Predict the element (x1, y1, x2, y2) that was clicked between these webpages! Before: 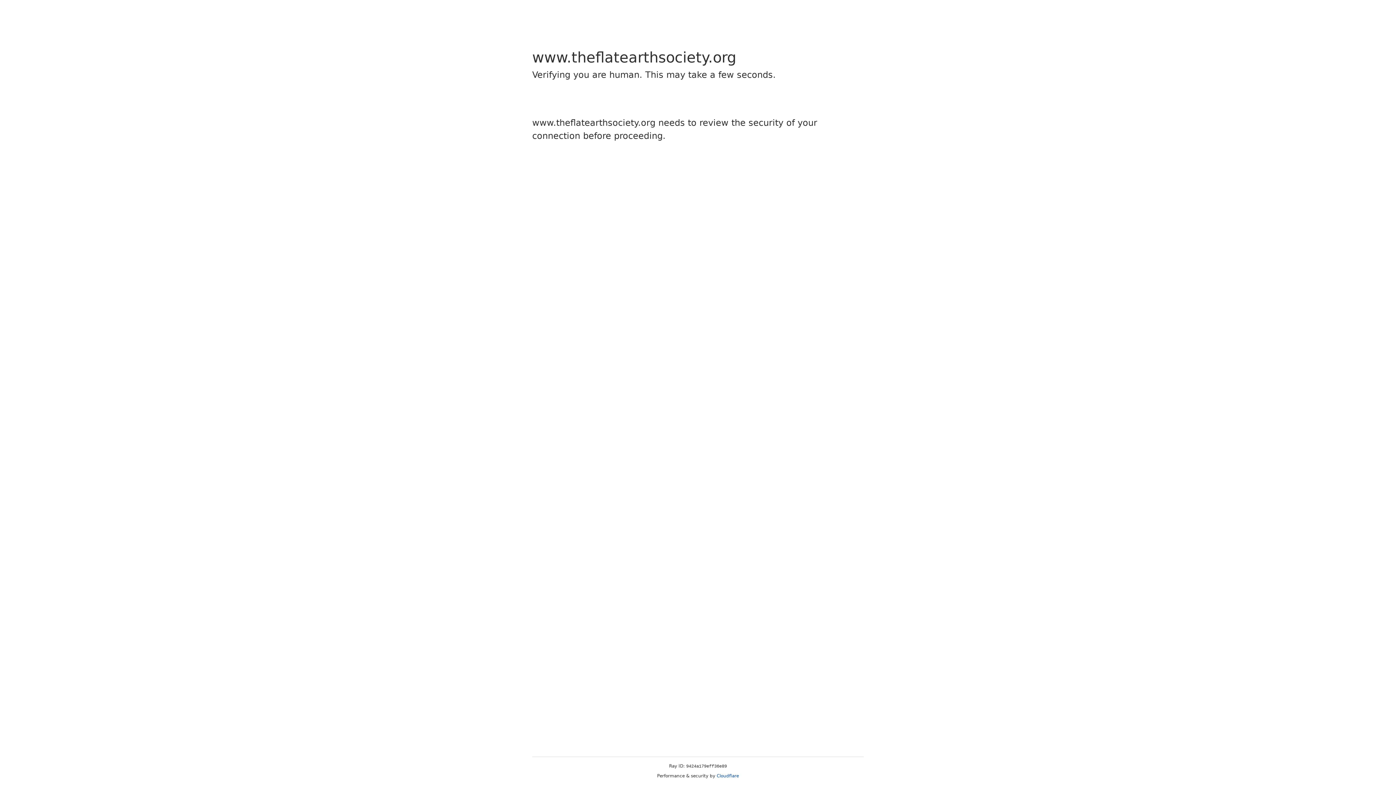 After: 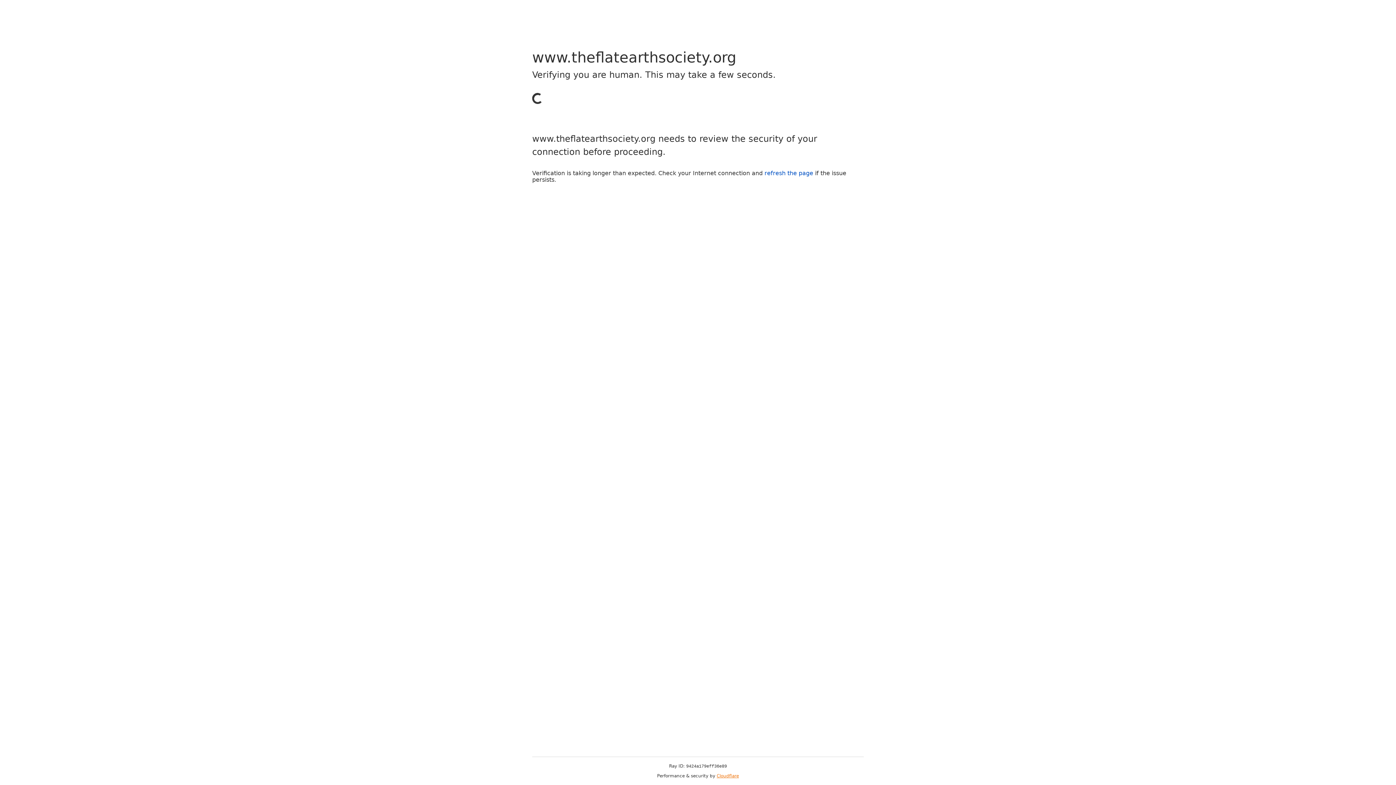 Action: label: Cloudflare bbox: (716, 773, 739, 778)